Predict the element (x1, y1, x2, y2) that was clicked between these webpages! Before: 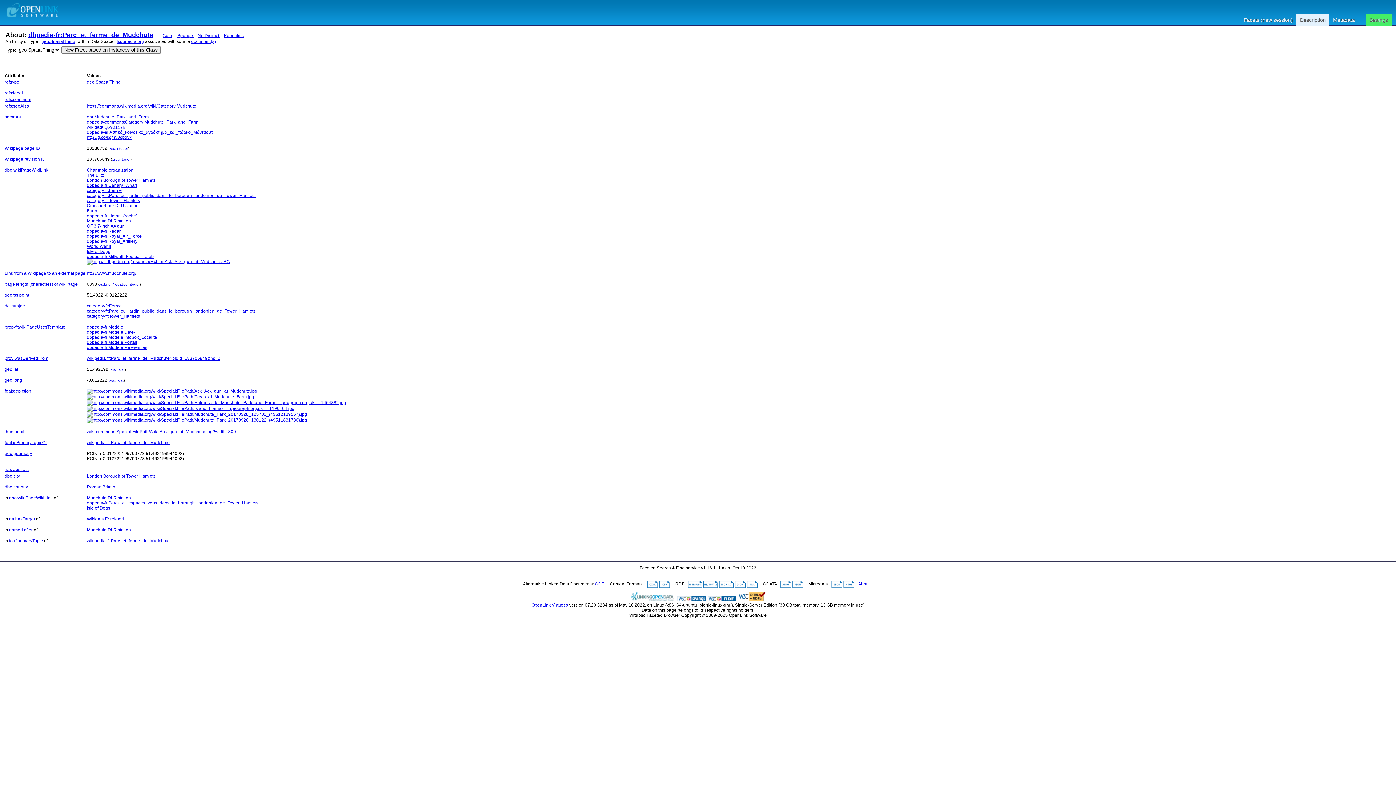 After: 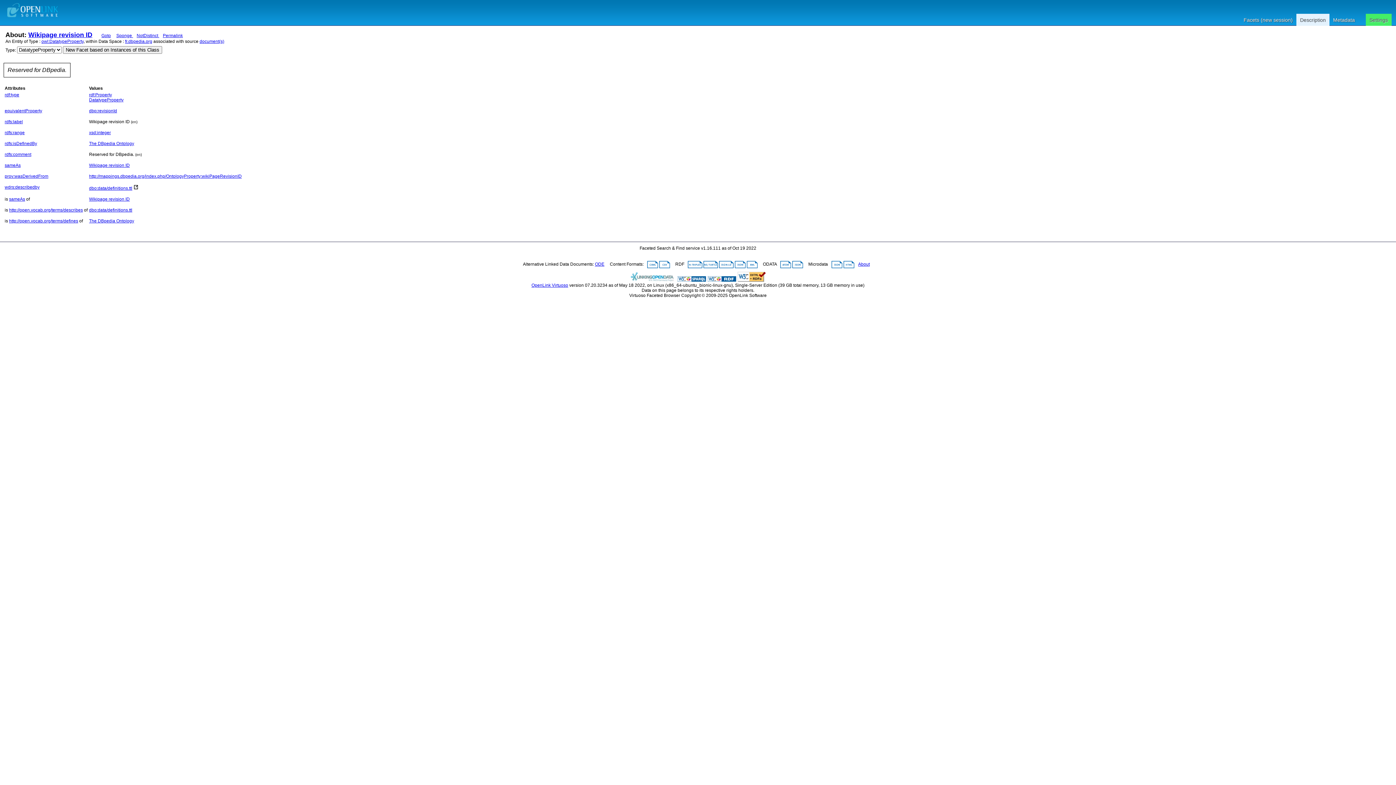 Action: label: Wikipage revision ID bbox: (4, 156, 45, 161)